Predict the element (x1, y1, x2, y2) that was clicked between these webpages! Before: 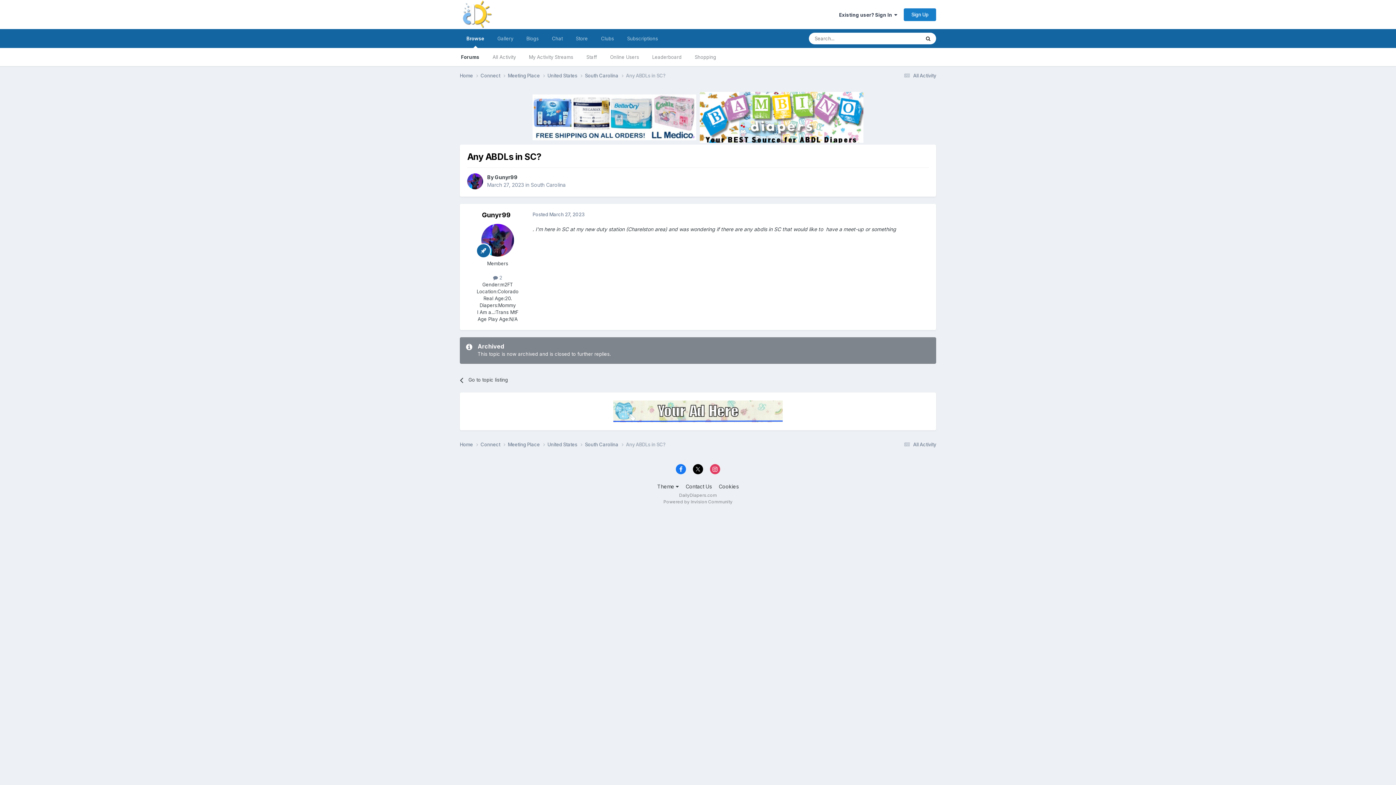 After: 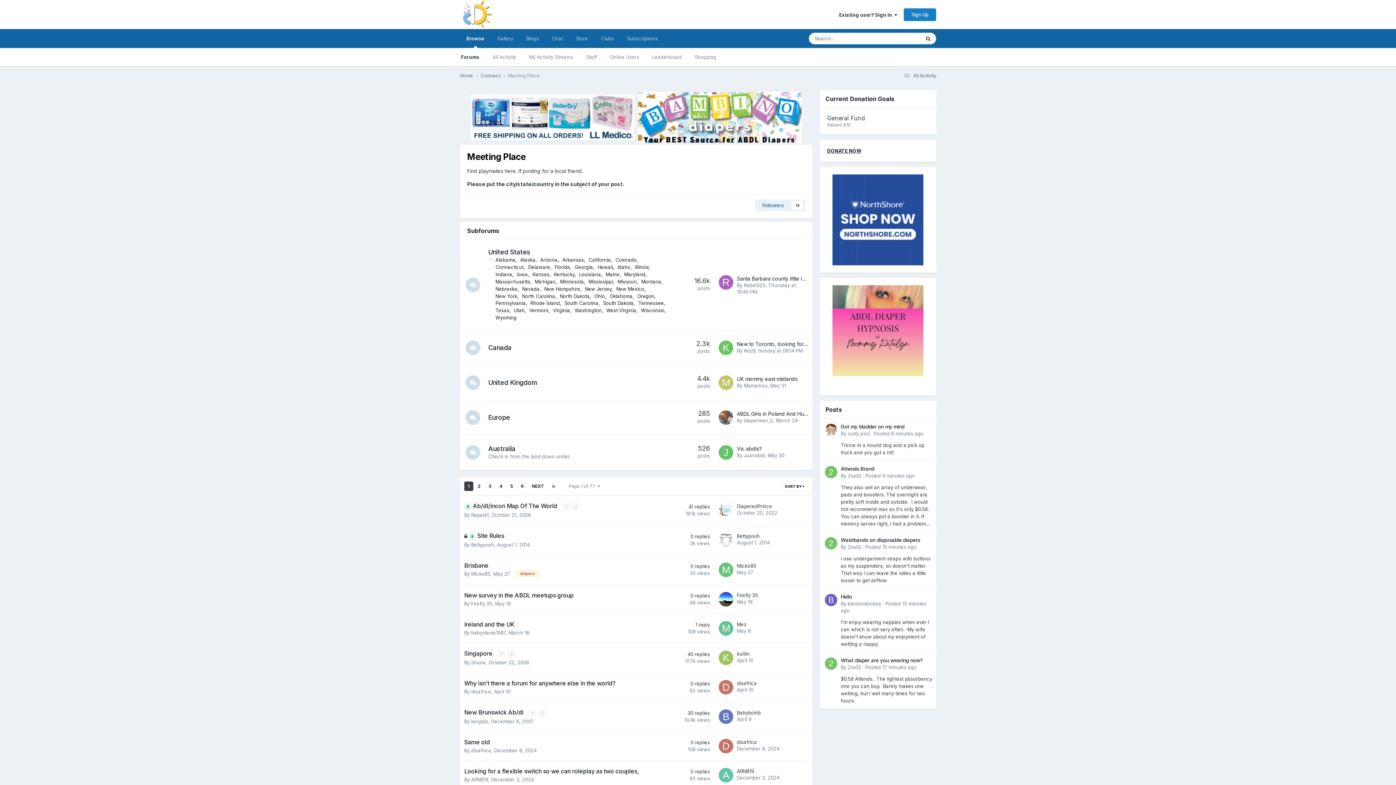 Action: label: Meeting Place  bbox: (508, 441, 547, 448)